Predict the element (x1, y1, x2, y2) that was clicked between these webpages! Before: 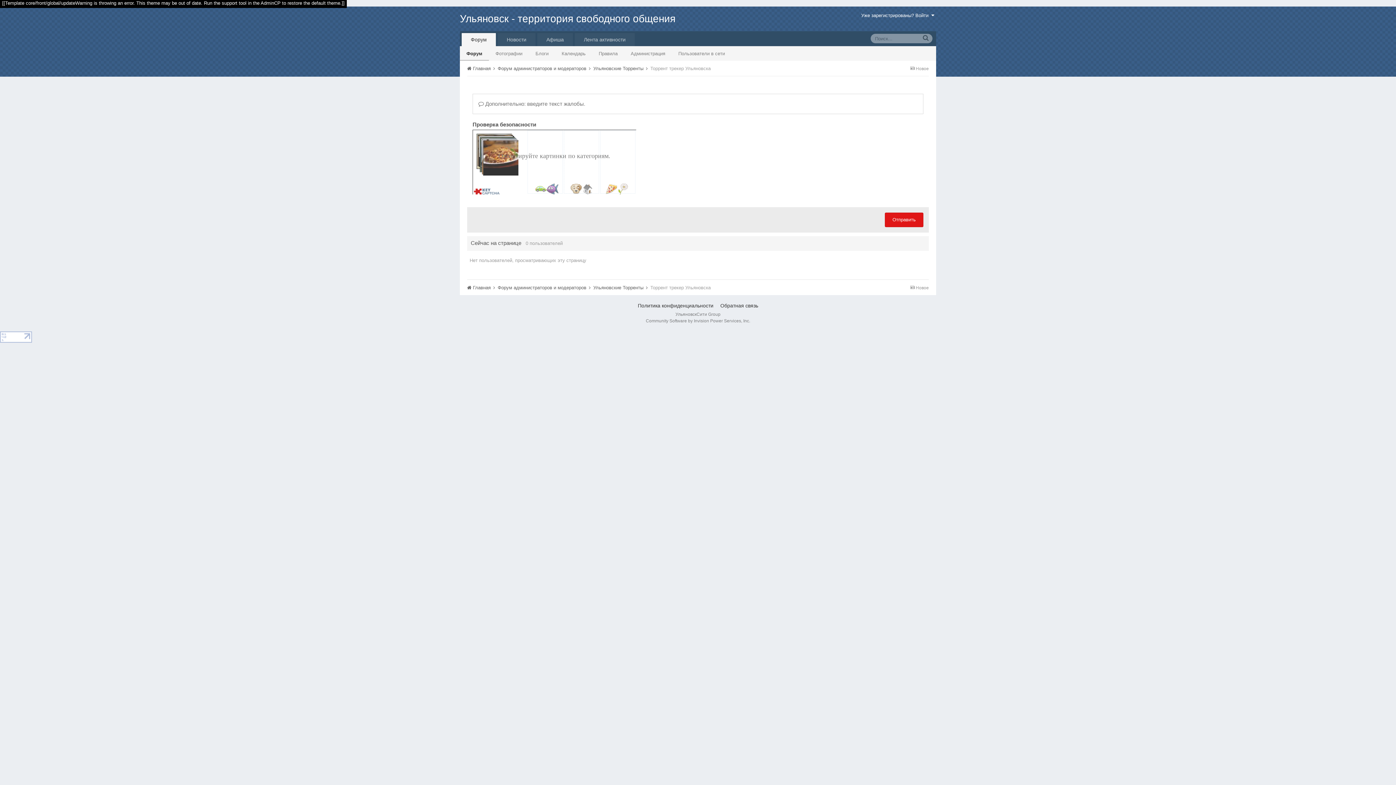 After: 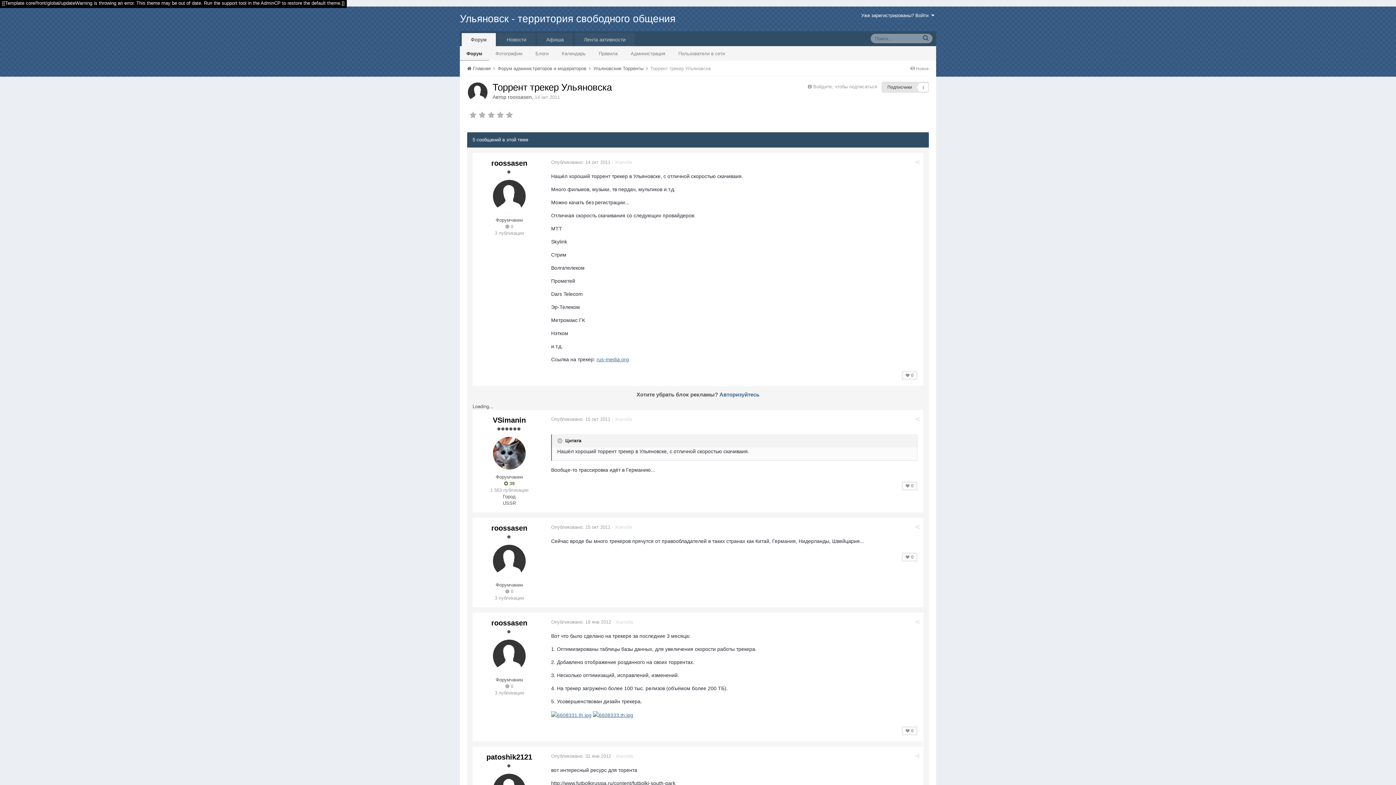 Action: label: Торрент трекер Ульяновска bbox: (650, 65, 710, 71)